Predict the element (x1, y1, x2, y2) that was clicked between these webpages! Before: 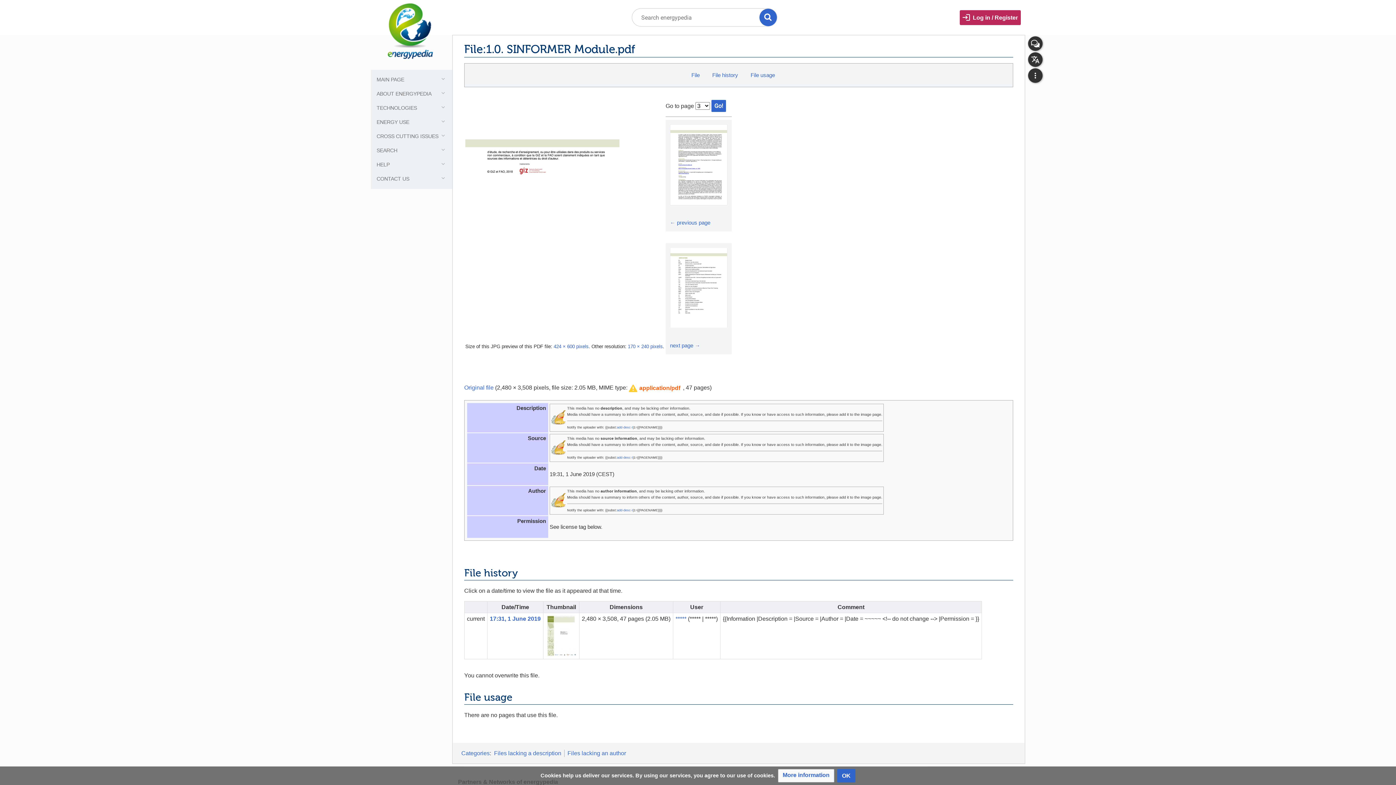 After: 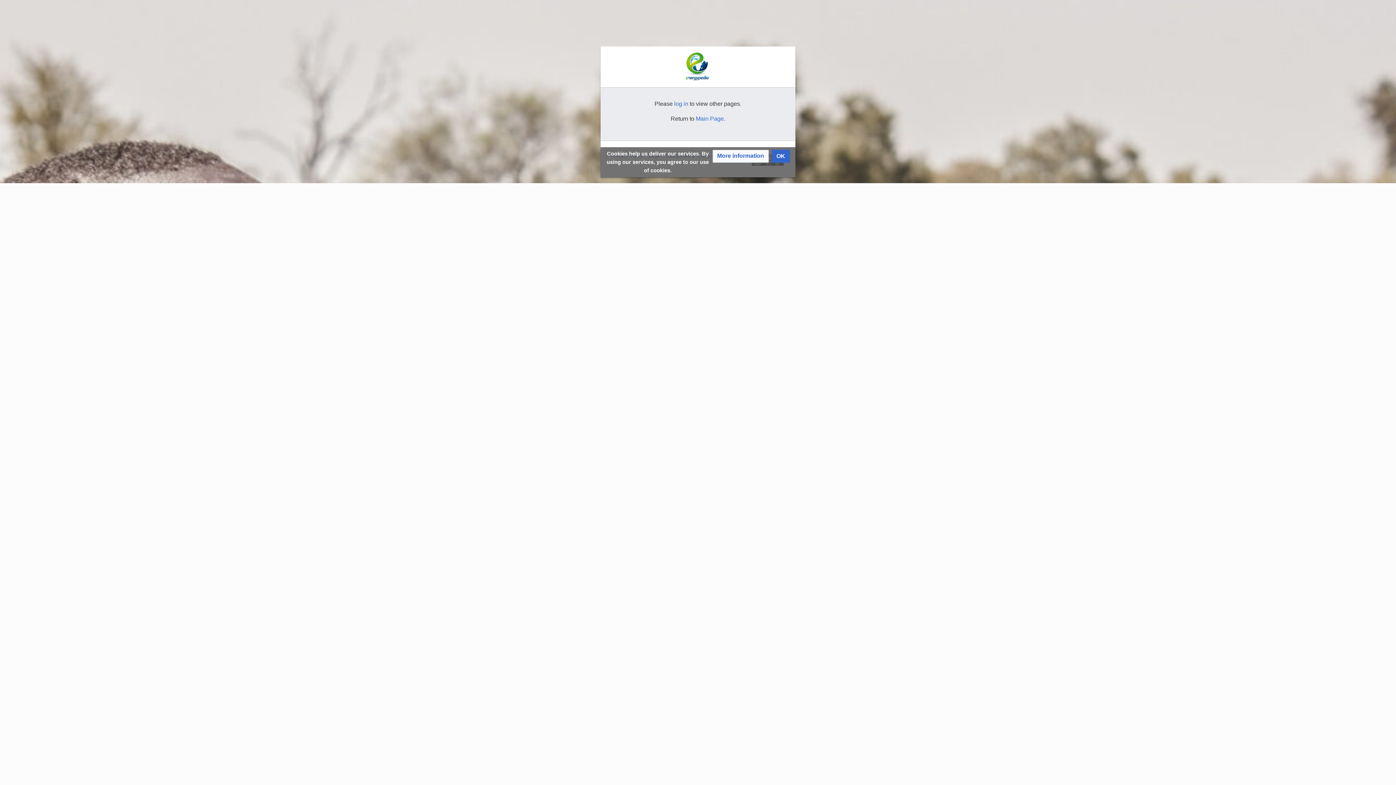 Action: bbox: (617, 425, 633, 429) label: add-desc-I